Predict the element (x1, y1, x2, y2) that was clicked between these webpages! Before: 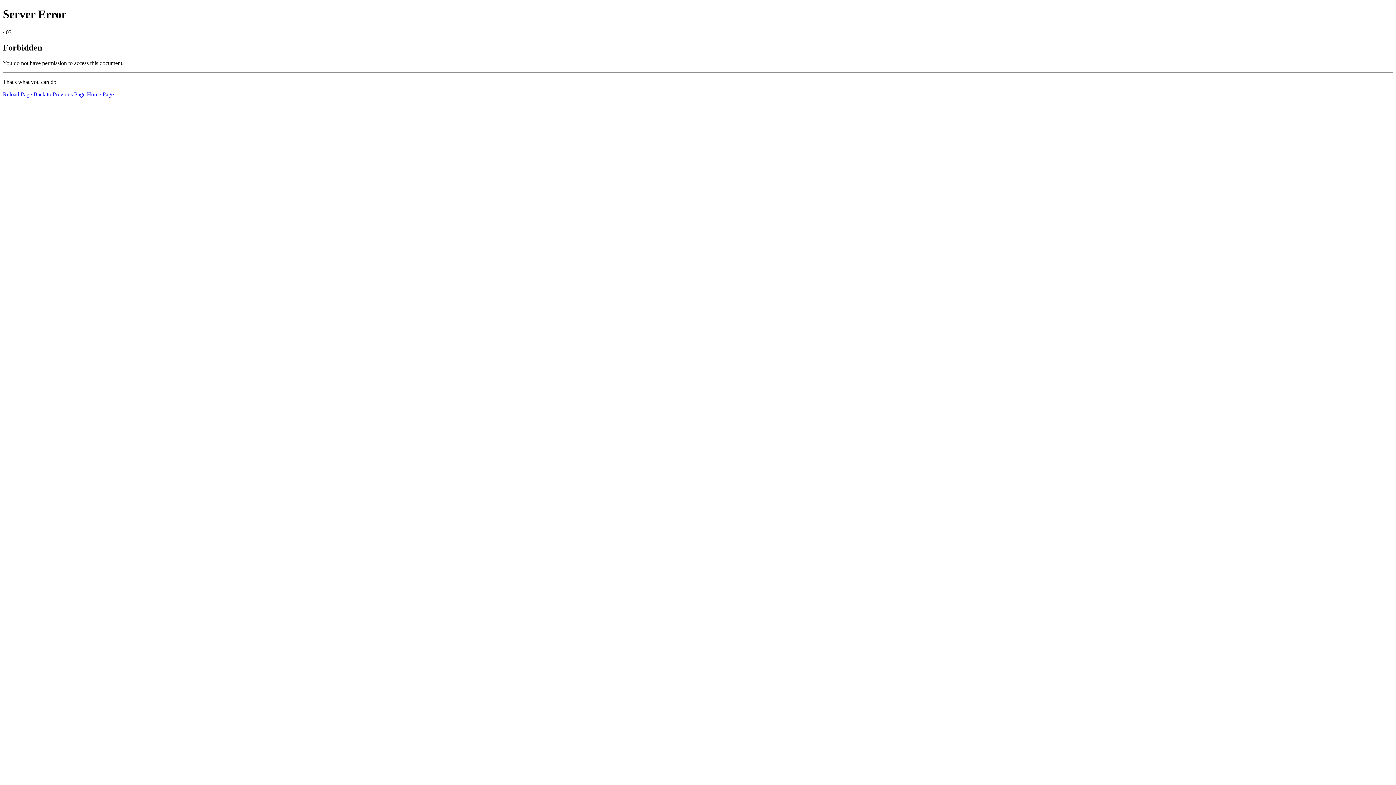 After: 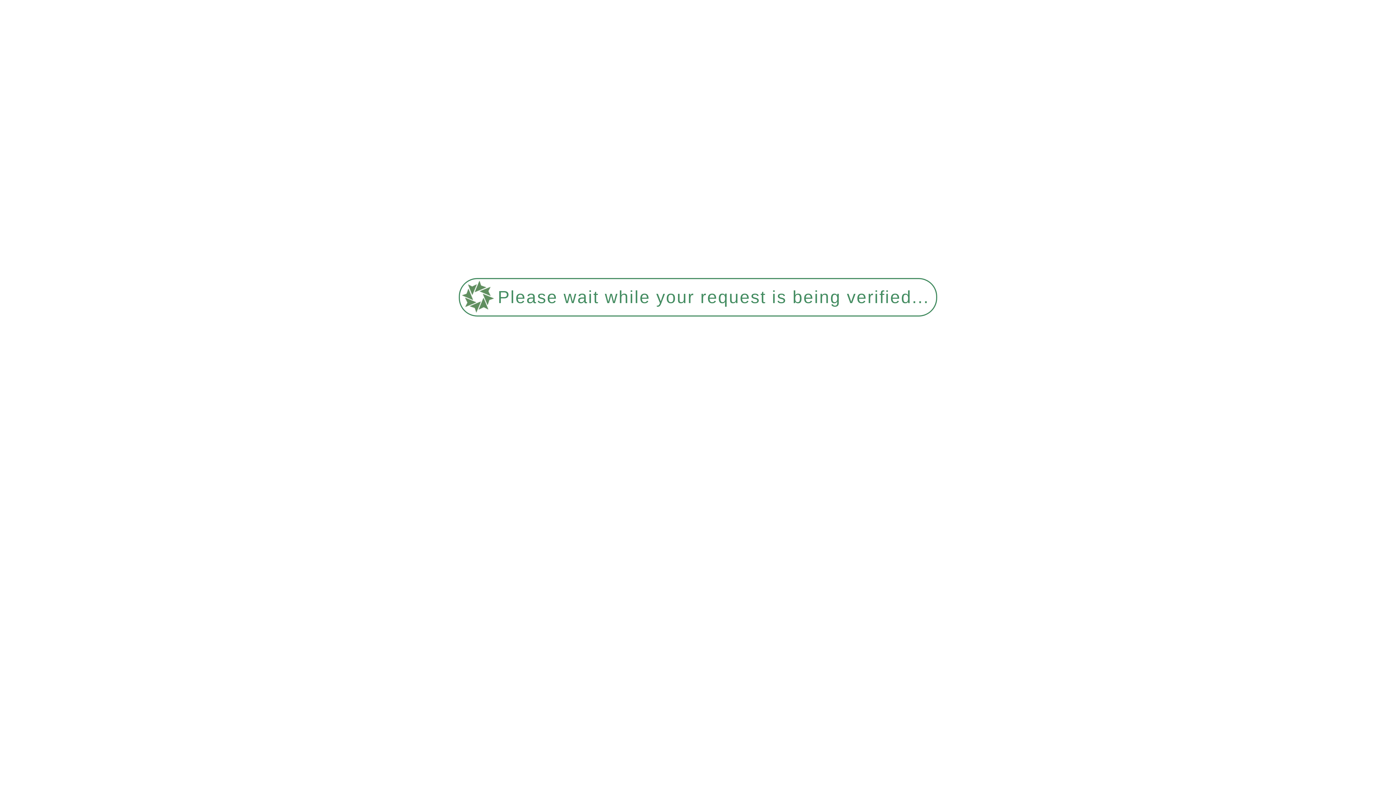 Action: bbox: (2, 91, 32, 97) label: Reload Page